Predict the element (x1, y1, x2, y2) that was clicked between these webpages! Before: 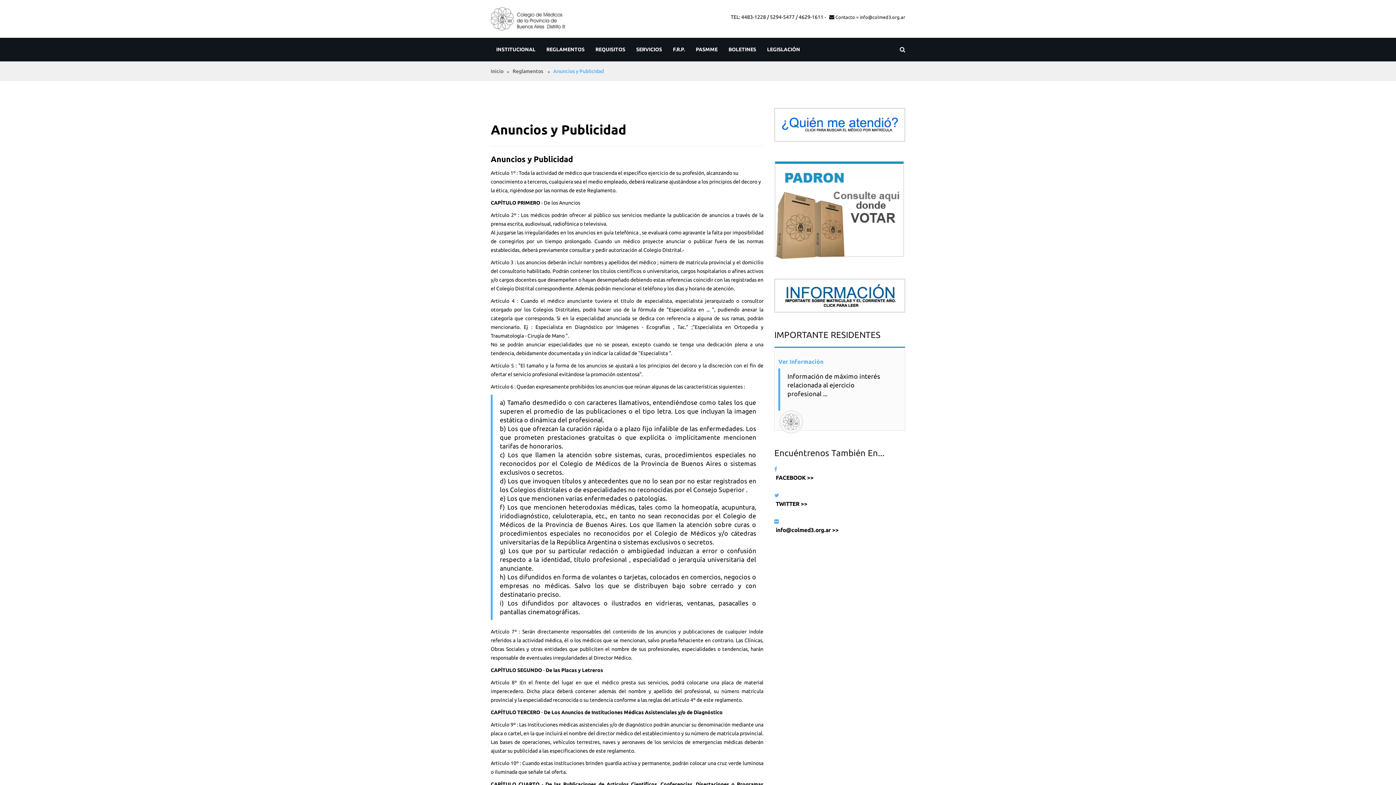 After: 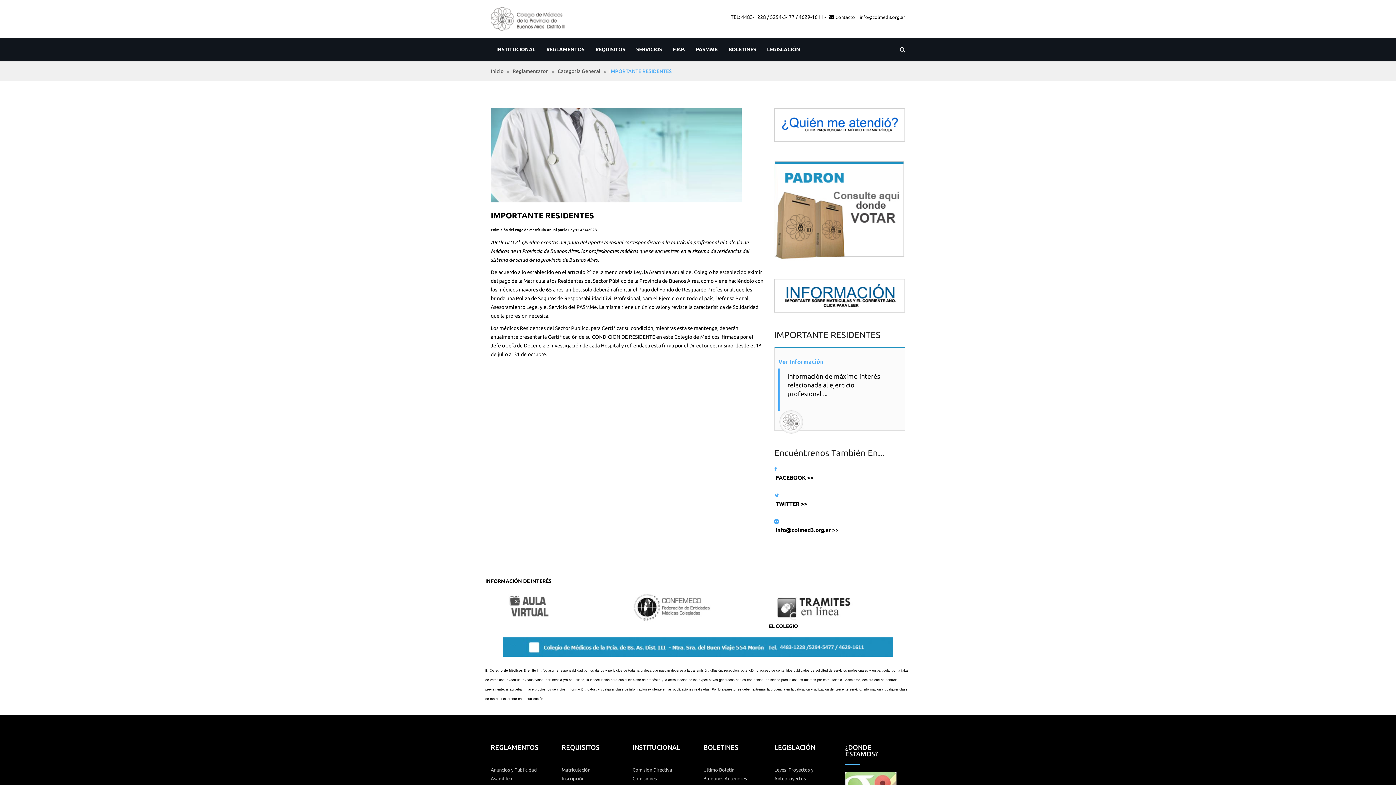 Action: bbox: (778, 358, 823, 365) label: Ver Información